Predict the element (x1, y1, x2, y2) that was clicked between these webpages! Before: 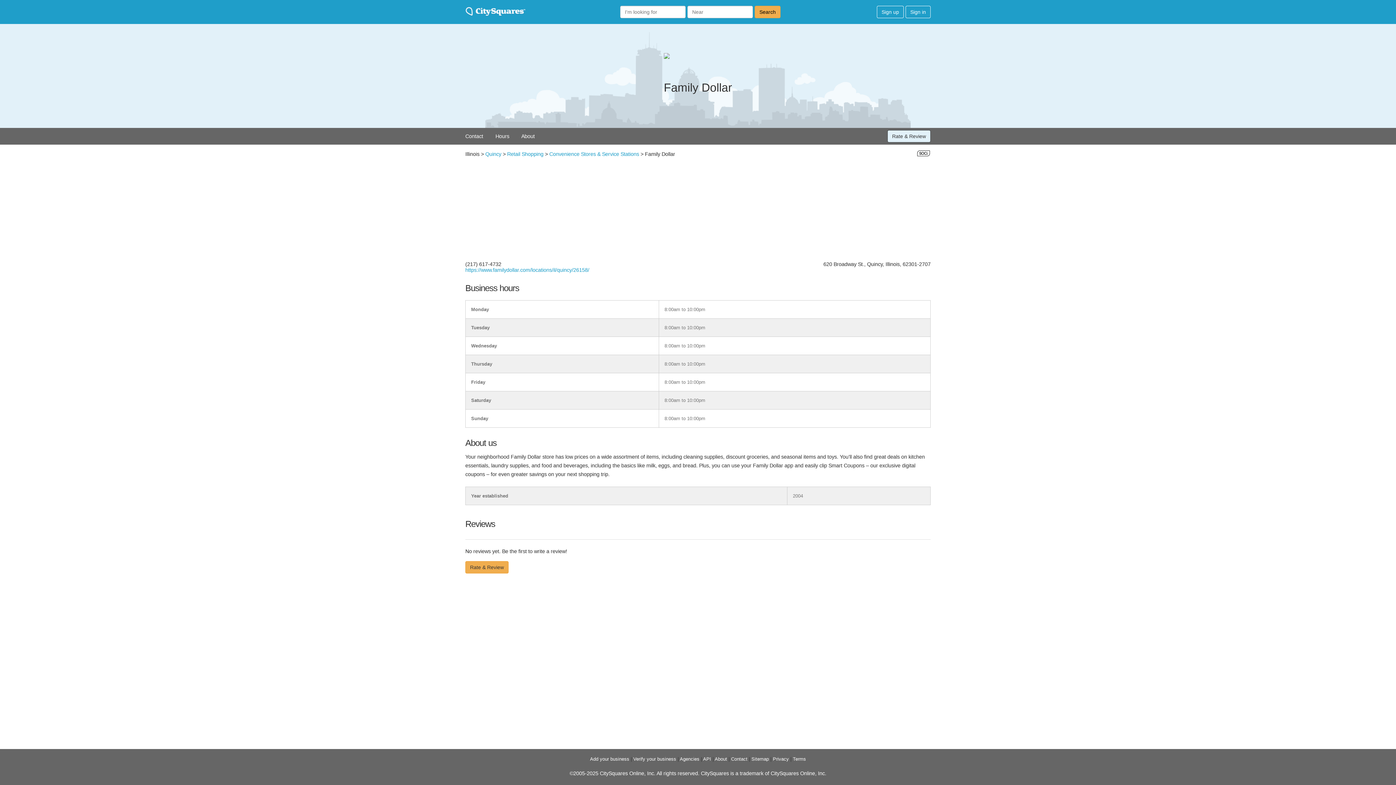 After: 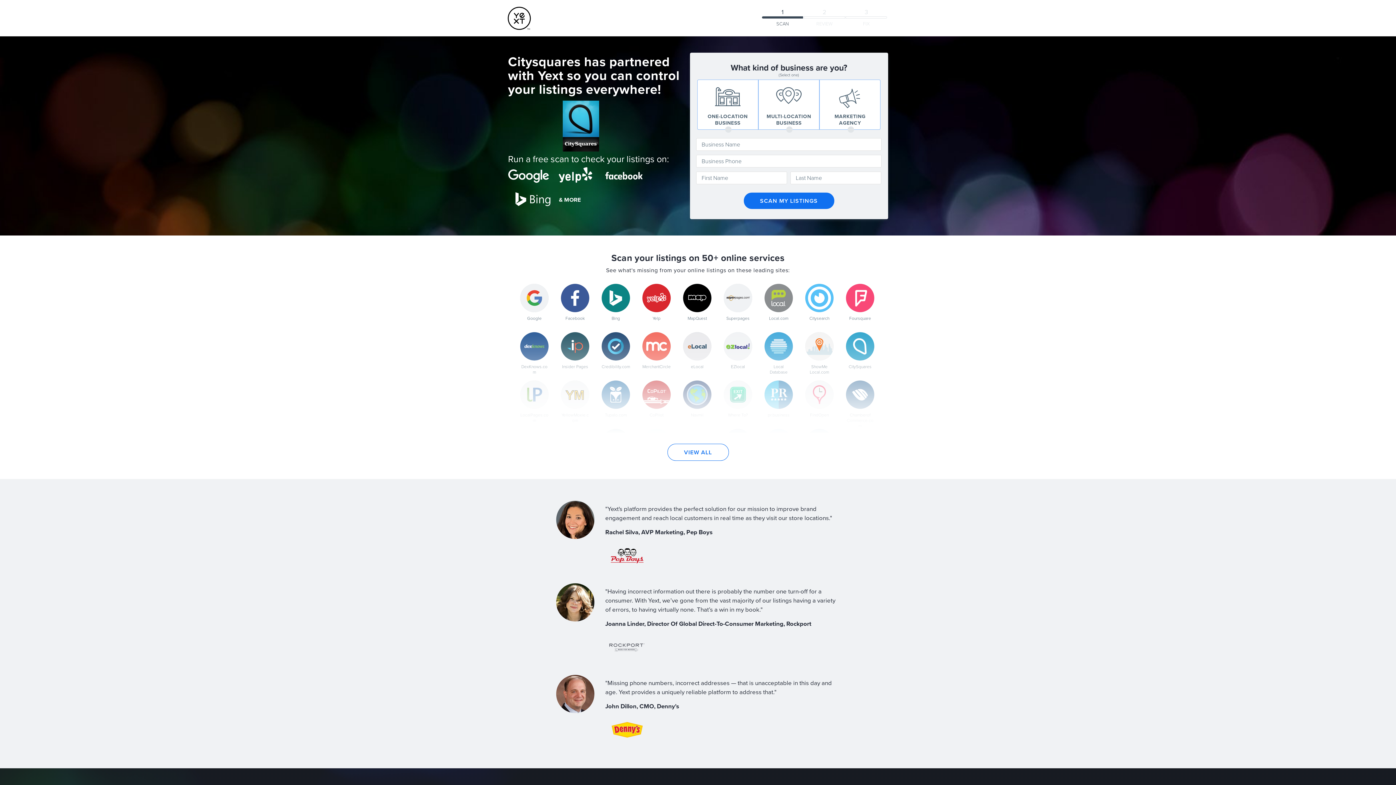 Action: label: Verify your business bbox: (633, 756, 676, 762)